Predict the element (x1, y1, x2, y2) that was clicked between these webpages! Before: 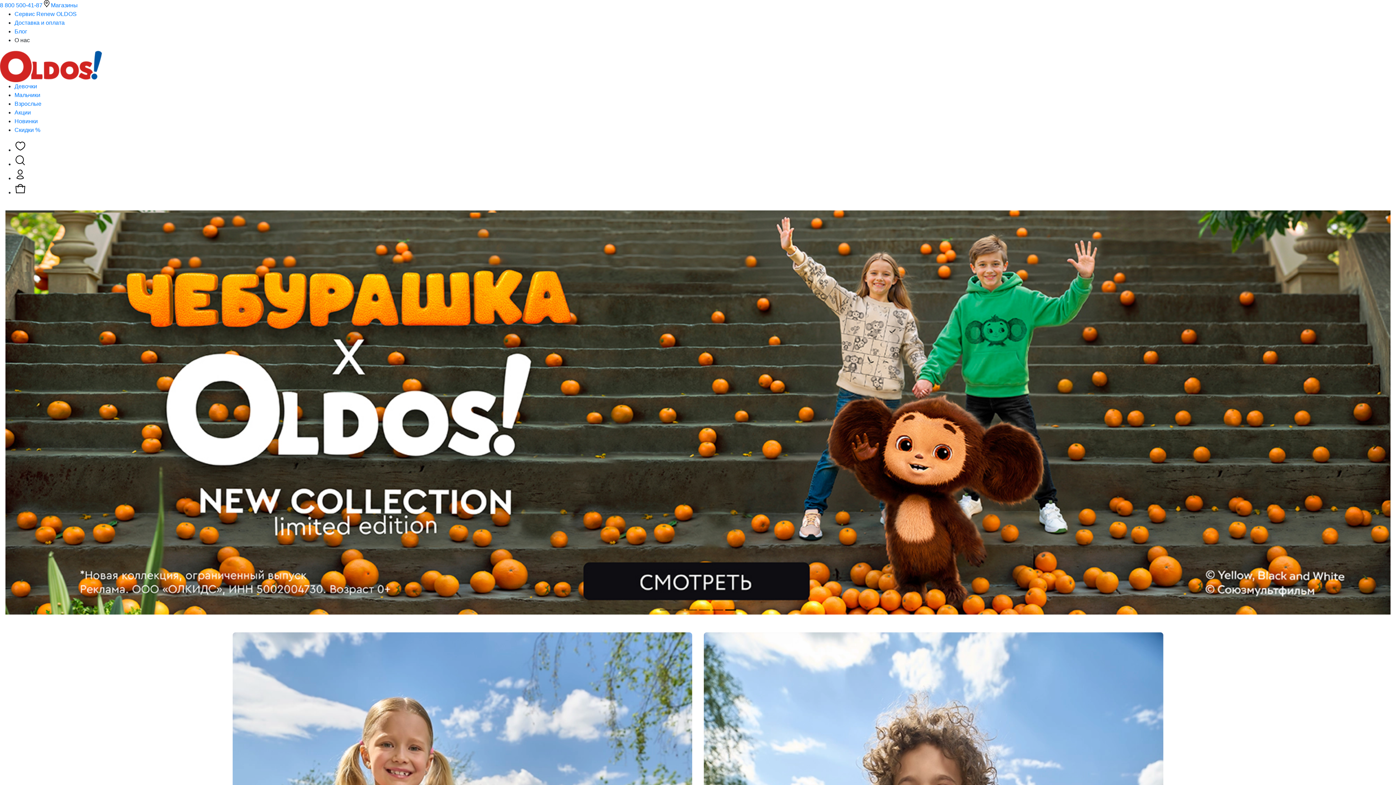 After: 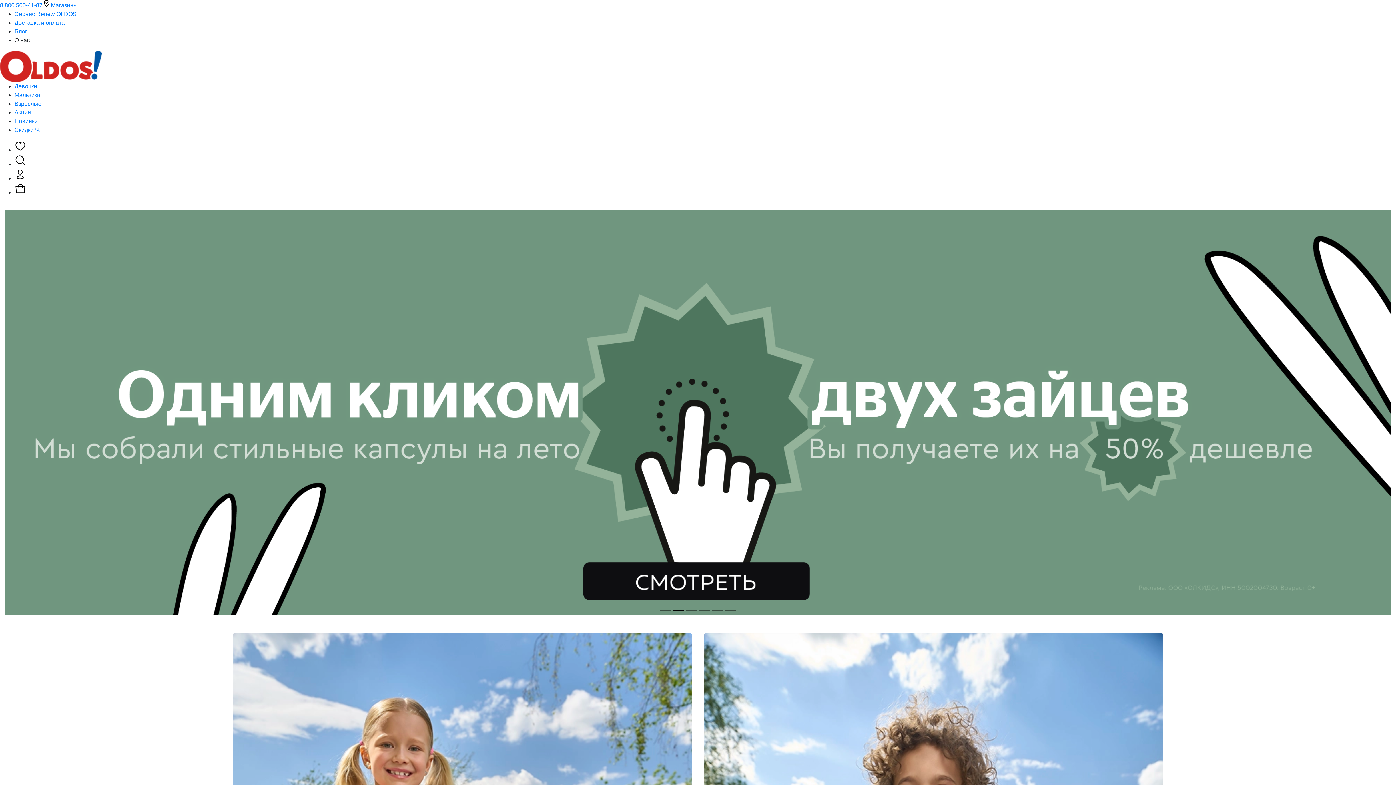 Action: bbox: (0, 0, 209, 785) label: Previous